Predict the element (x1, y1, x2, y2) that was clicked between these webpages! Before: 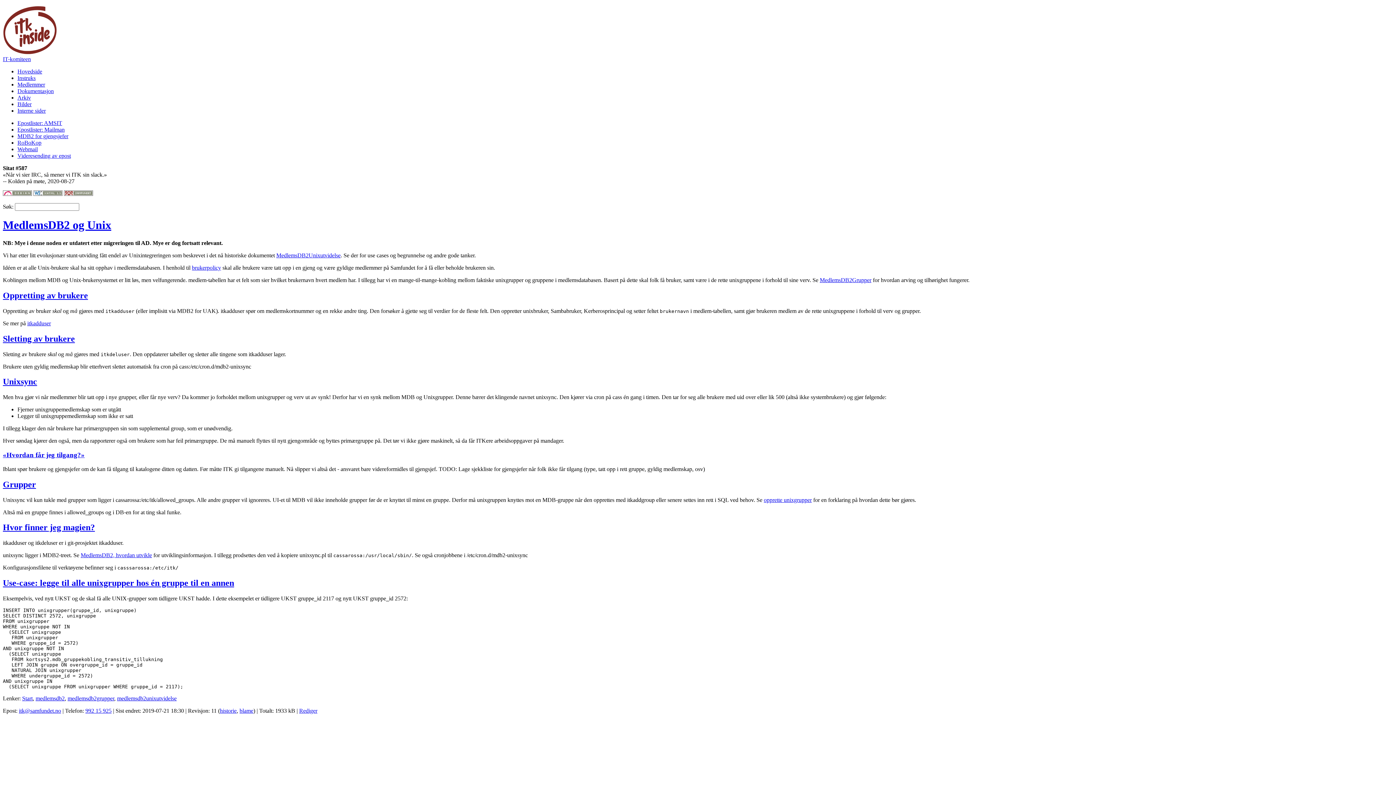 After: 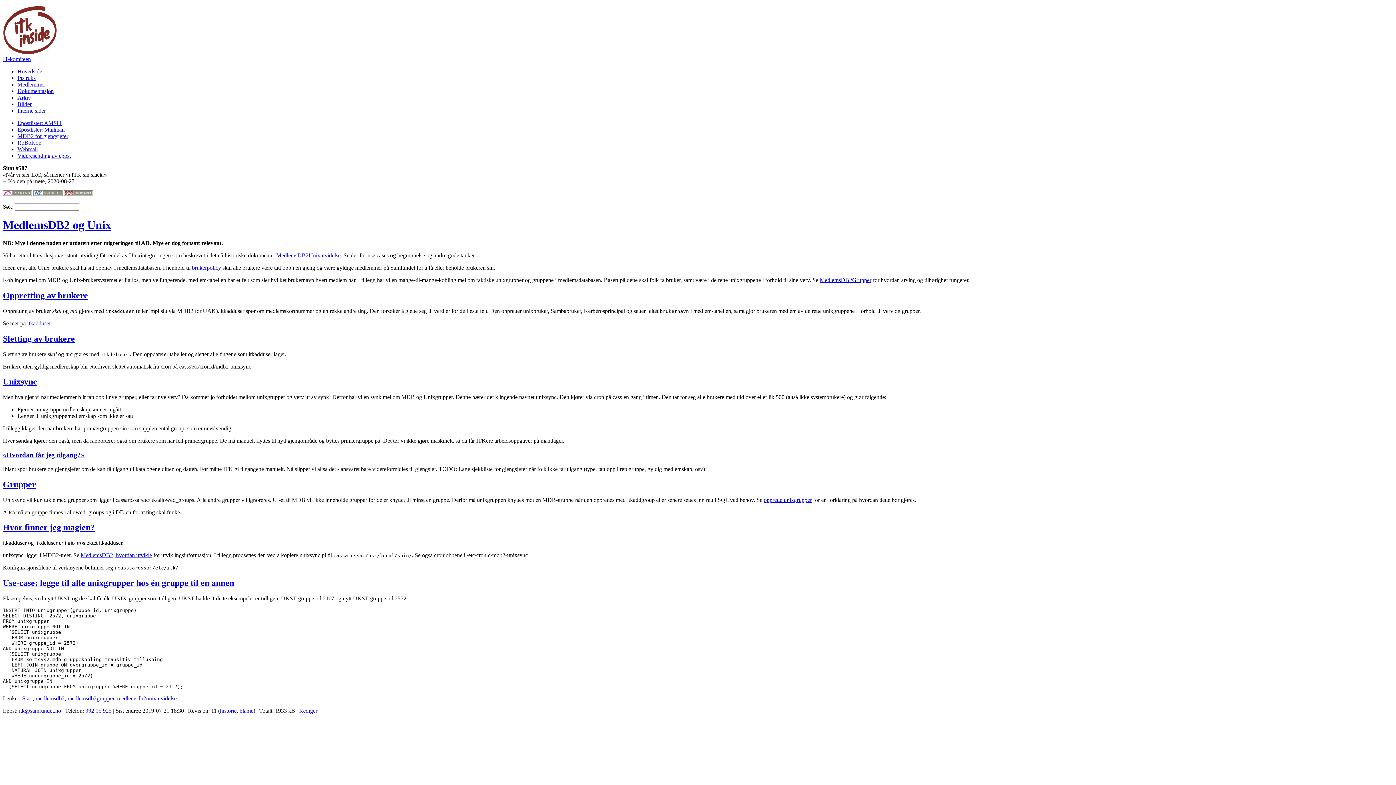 Action: label: MedlemsDB2 og Unix bbox: (2, 218, 111, 231)